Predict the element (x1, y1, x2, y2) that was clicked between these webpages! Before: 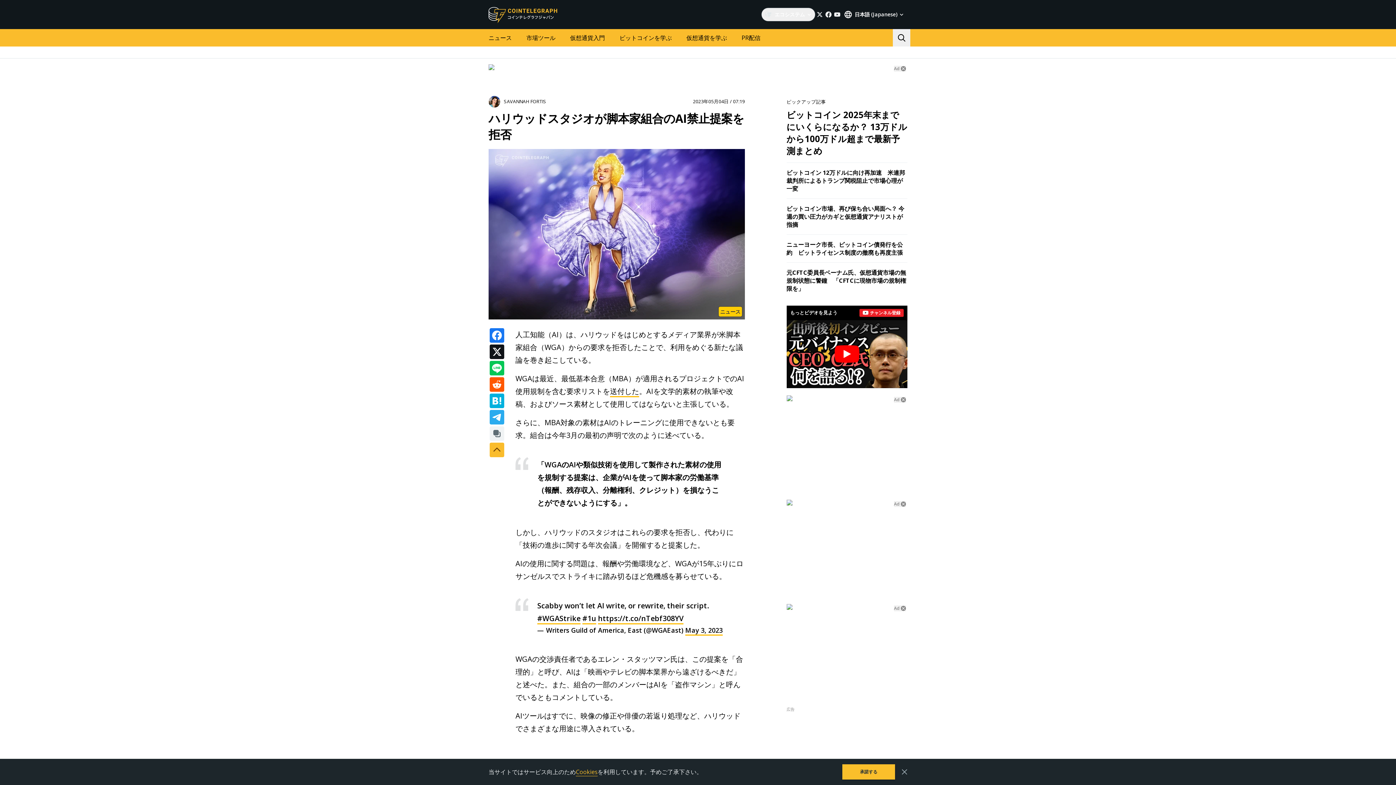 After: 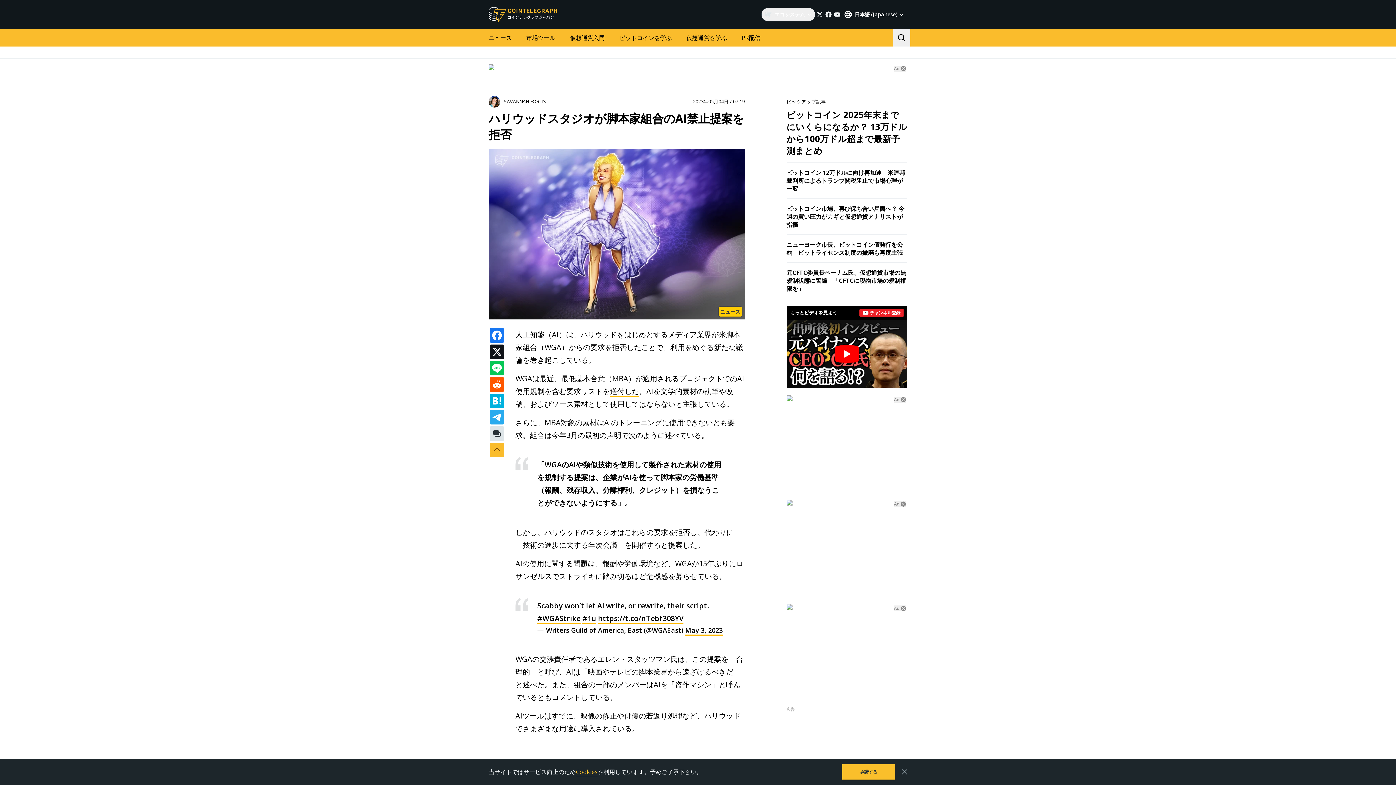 Action: bbox: (489, 426, 504, 441)